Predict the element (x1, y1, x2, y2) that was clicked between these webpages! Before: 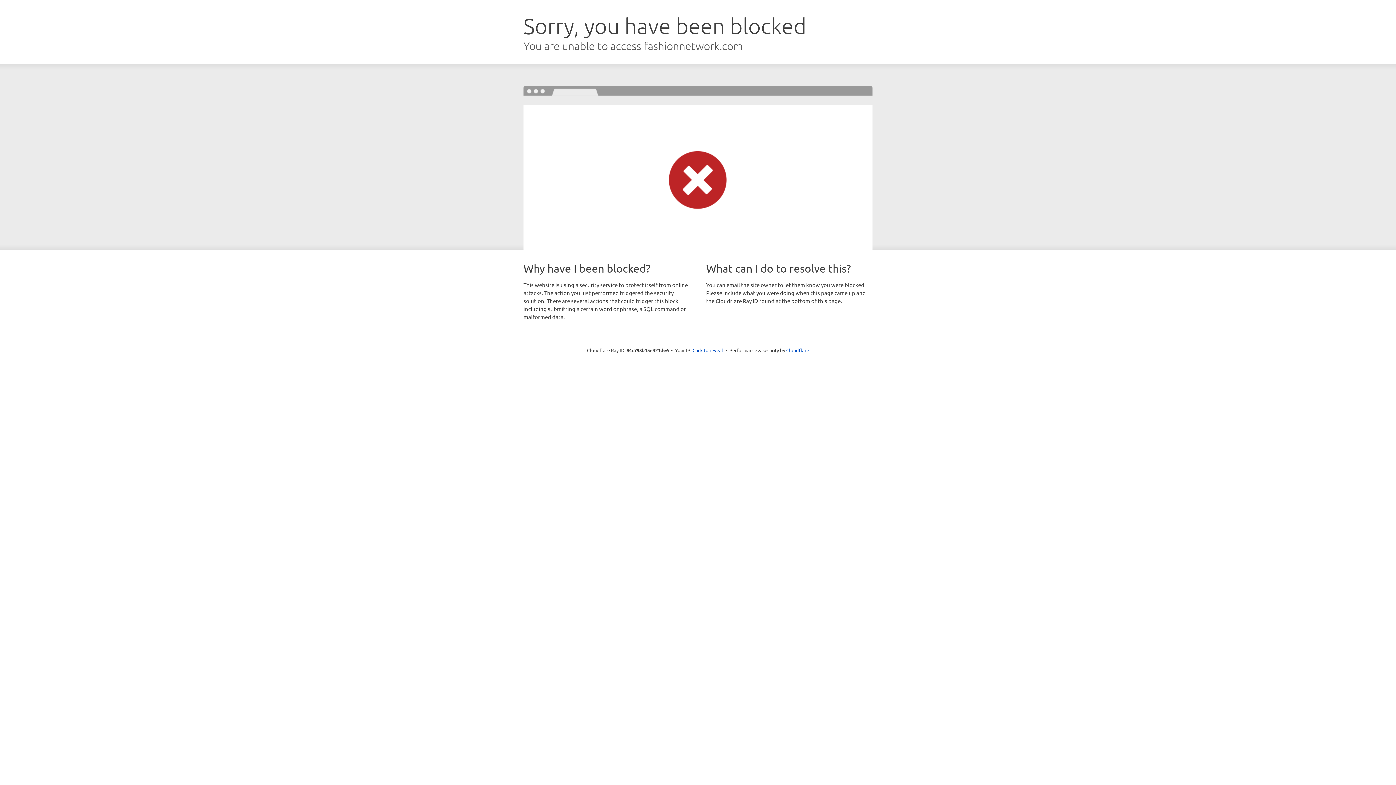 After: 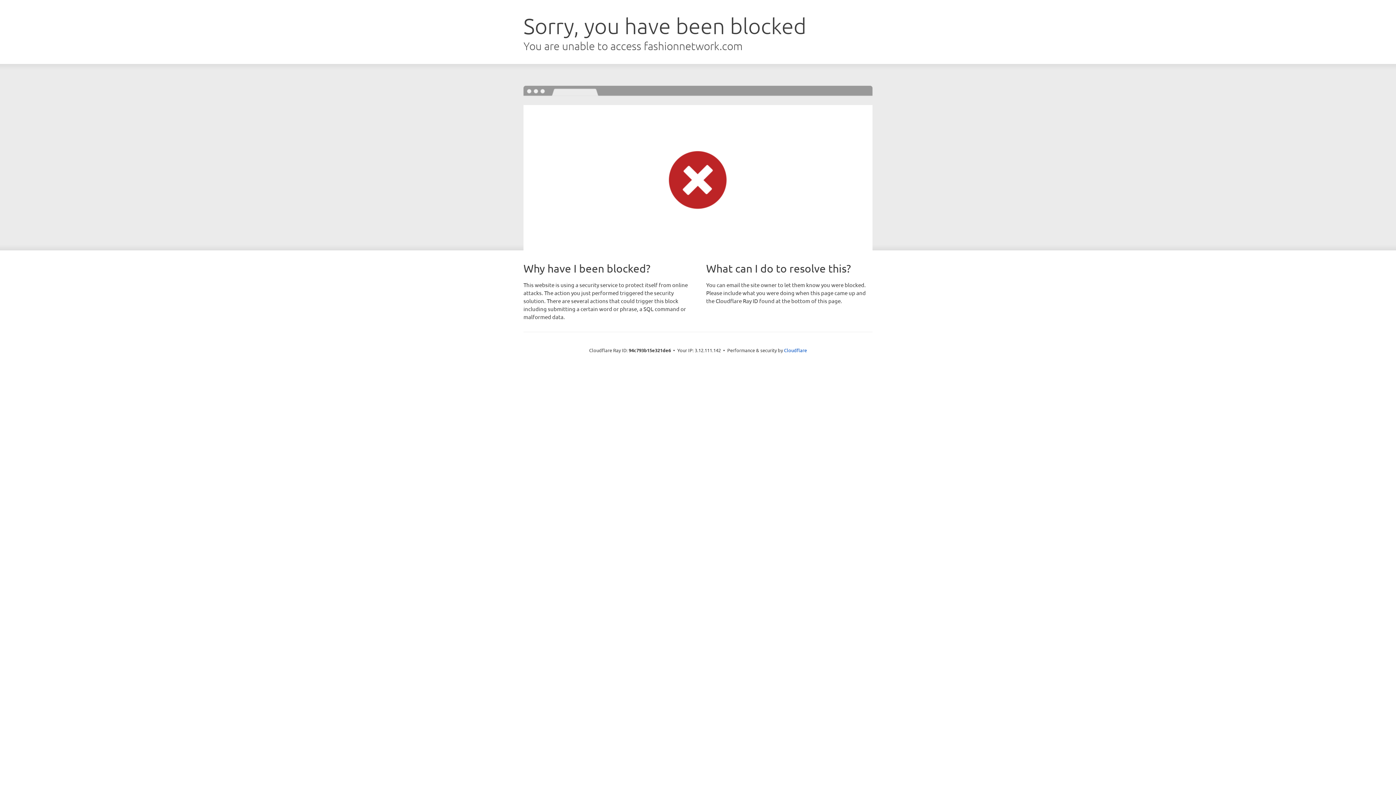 Action: bbox: (692, 346, 723, 353) label: Click to reveal